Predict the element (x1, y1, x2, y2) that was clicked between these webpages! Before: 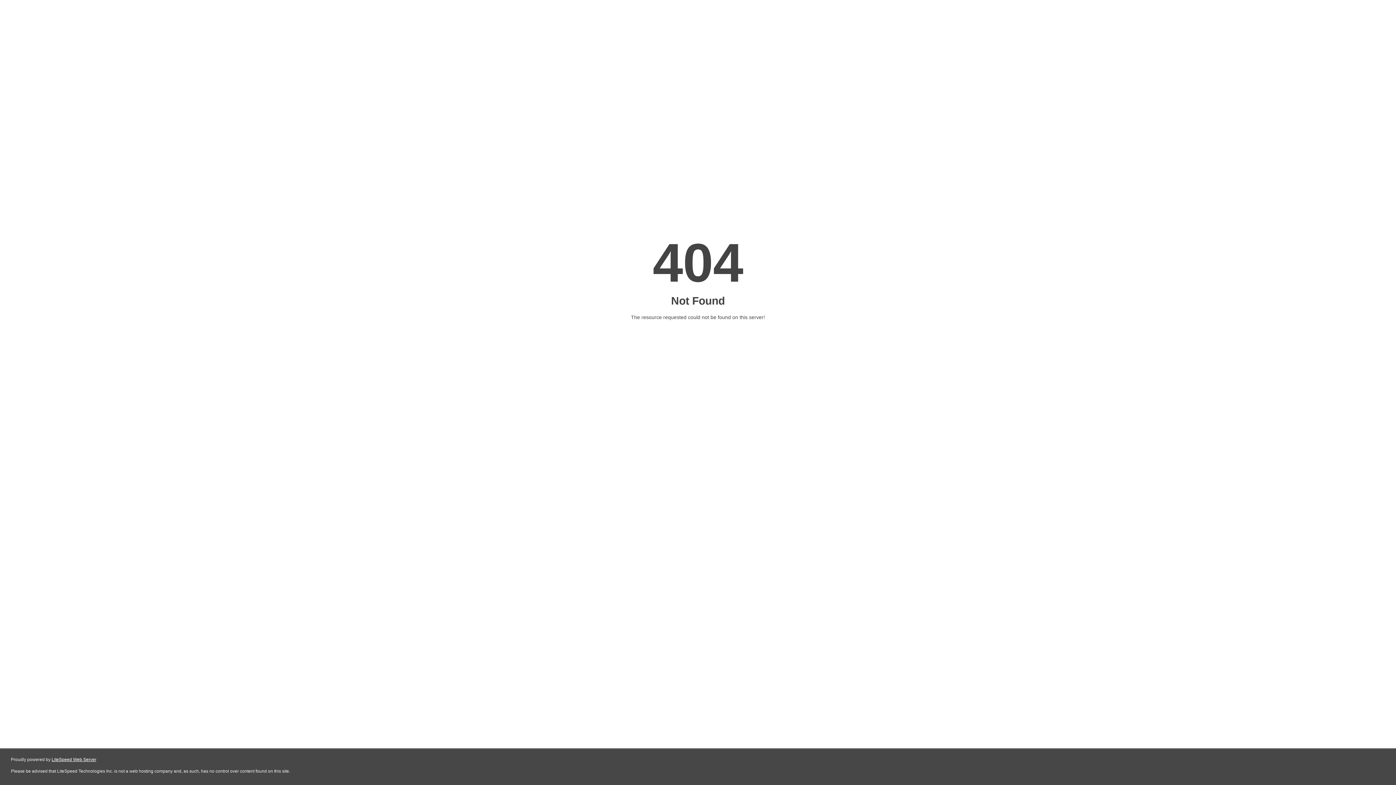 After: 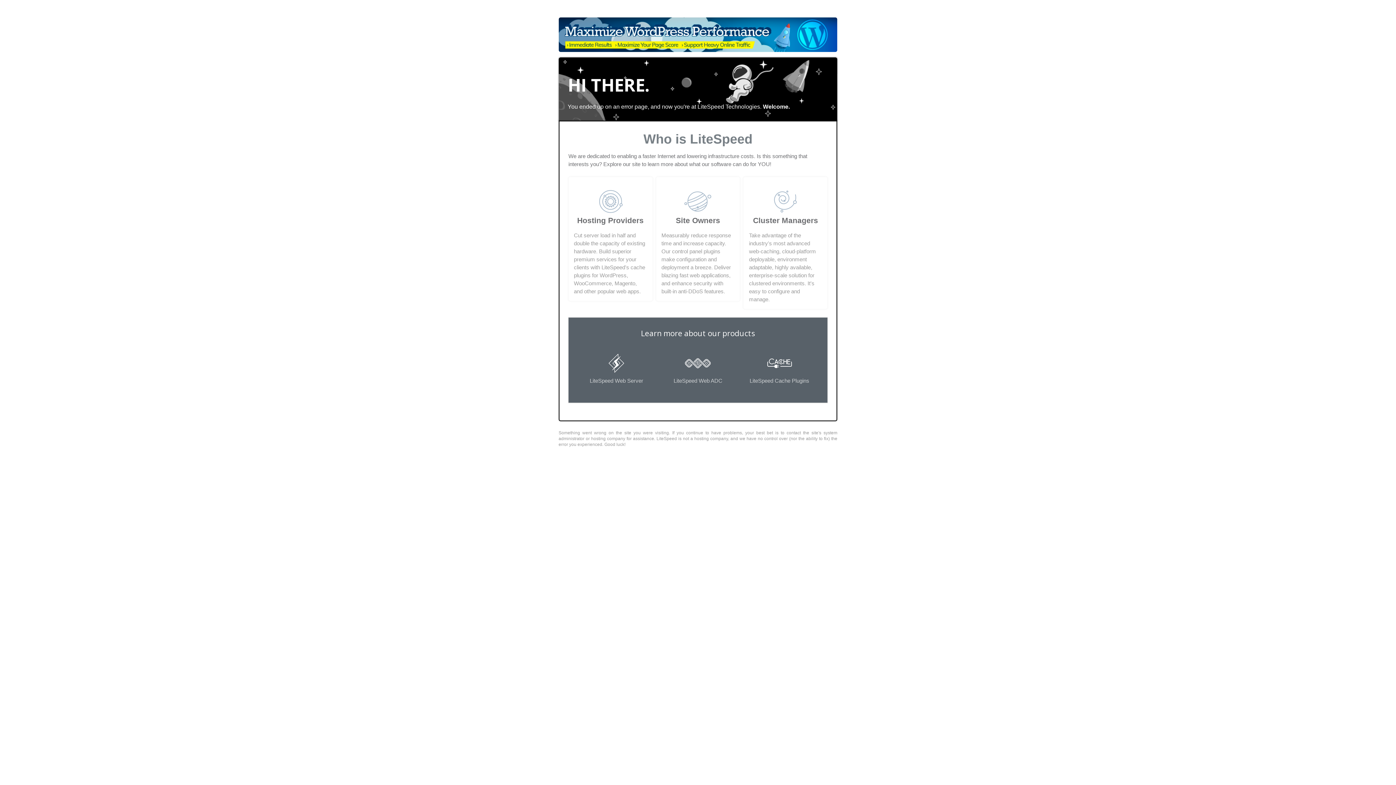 Action: label: LiteSpeed Web Server bbox: (51, 757, 96, 762)